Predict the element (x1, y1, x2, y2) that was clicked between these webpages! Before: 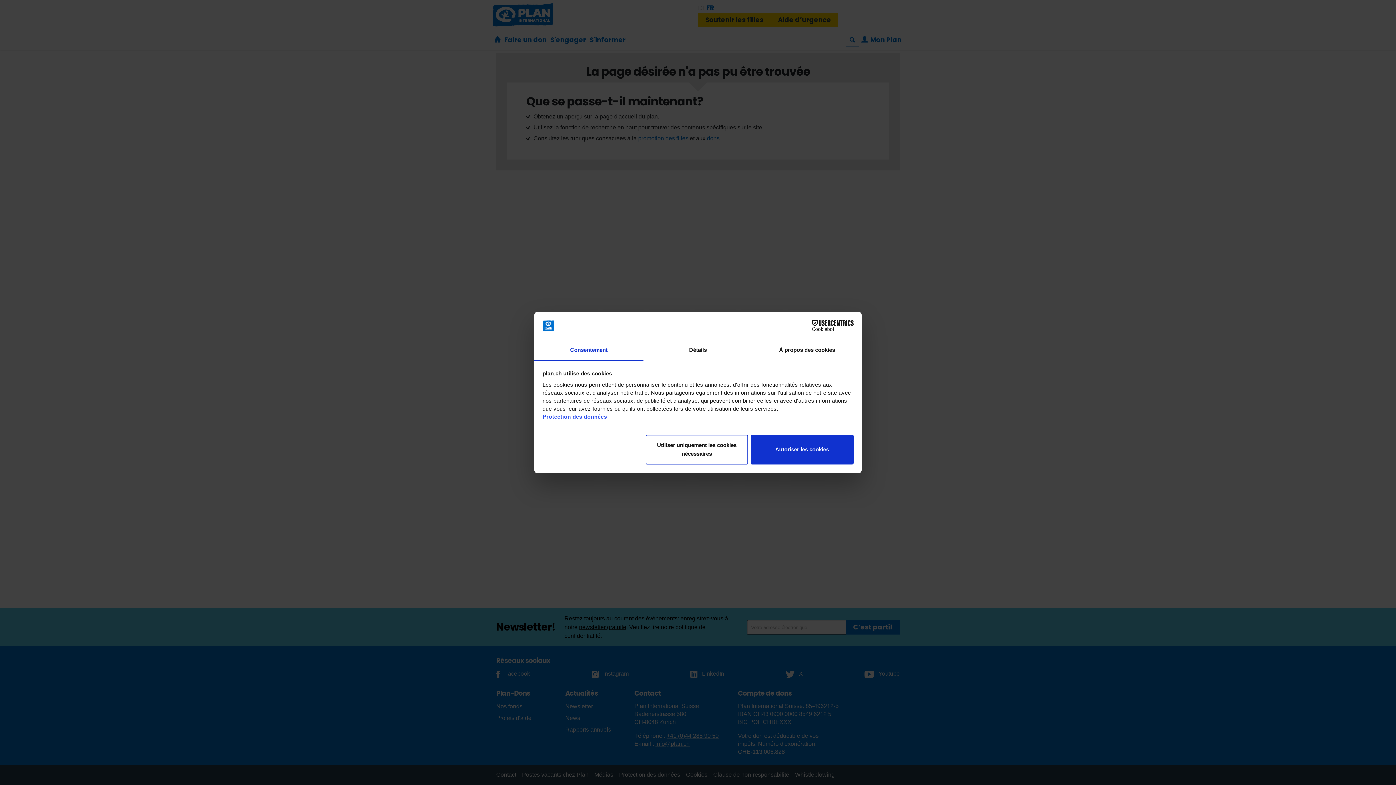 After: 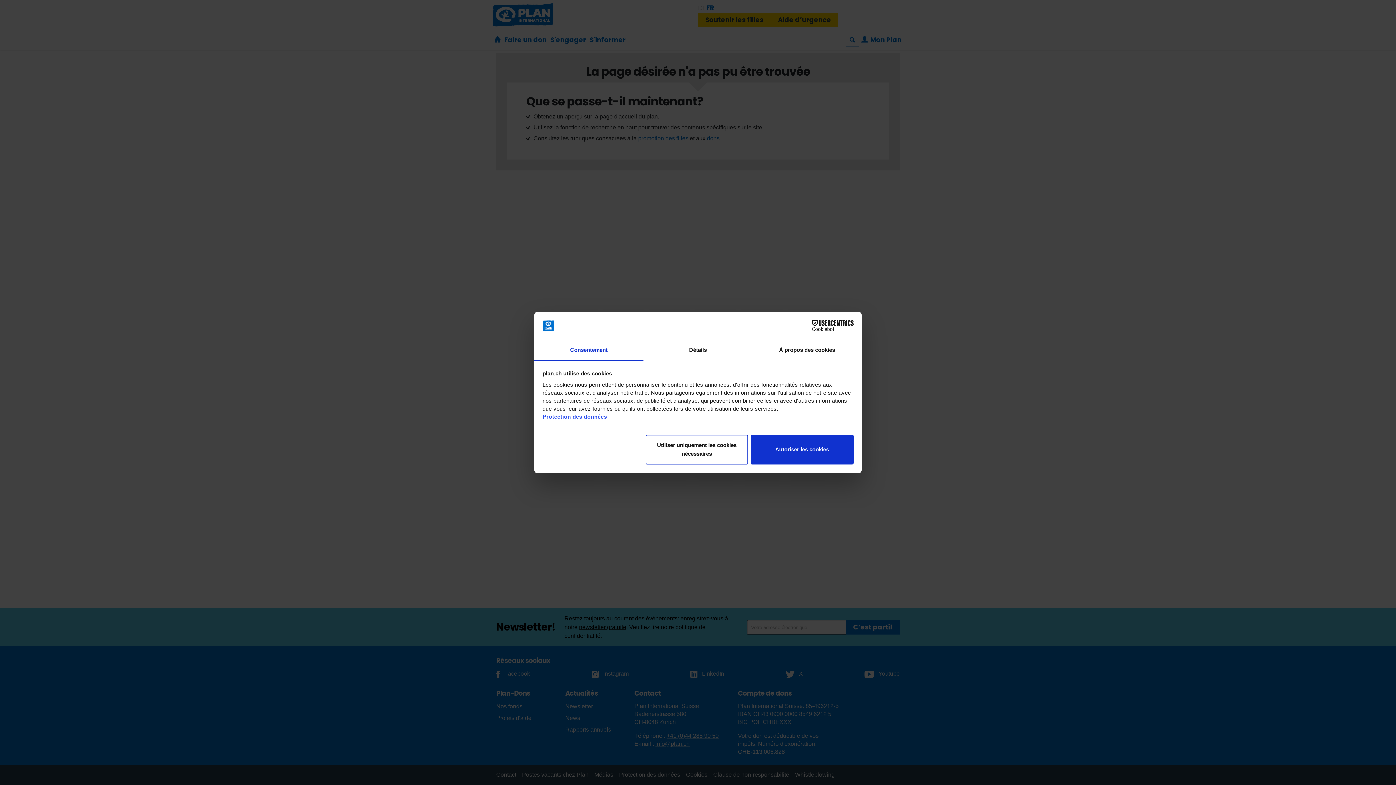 Action: label: Cookiebot - opens in a new window bbox: (790, 320, 853, 331)